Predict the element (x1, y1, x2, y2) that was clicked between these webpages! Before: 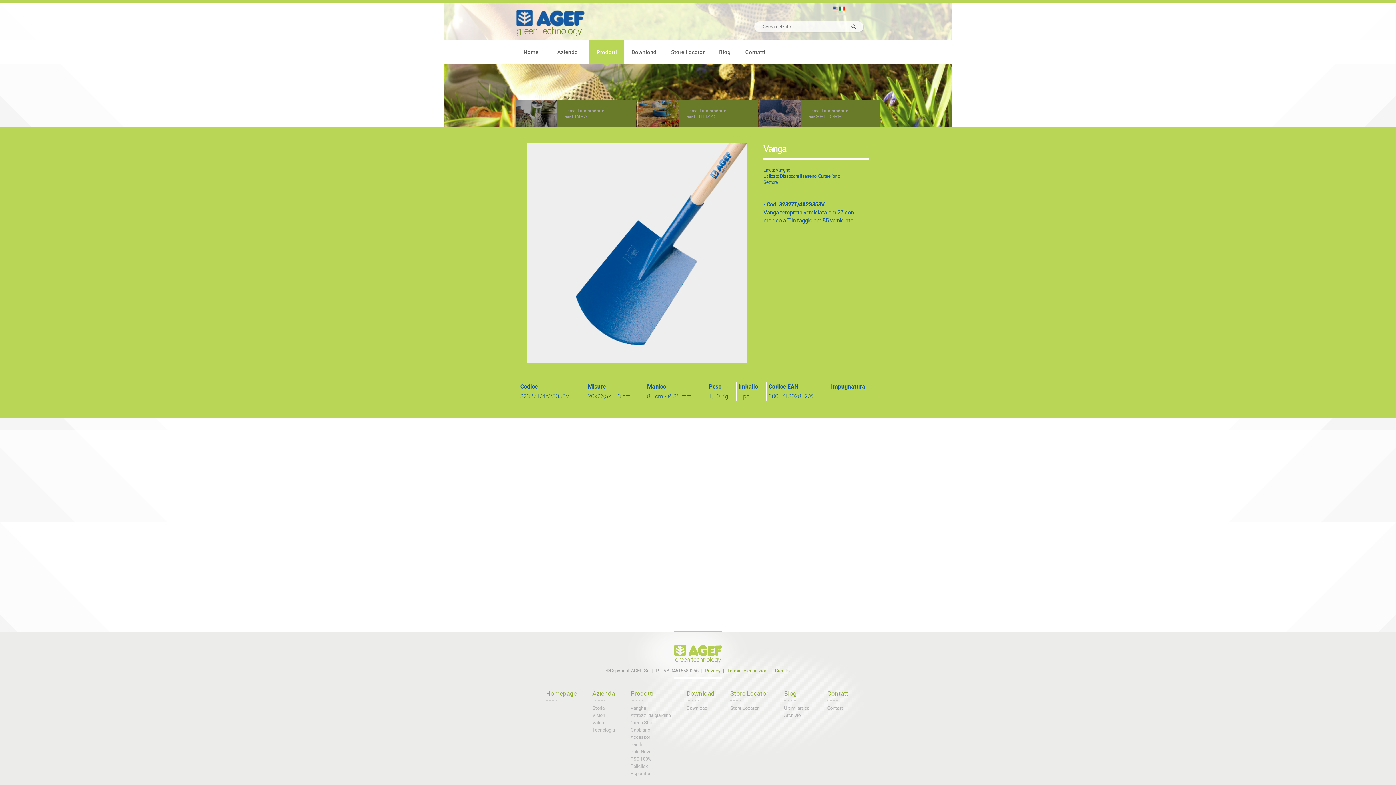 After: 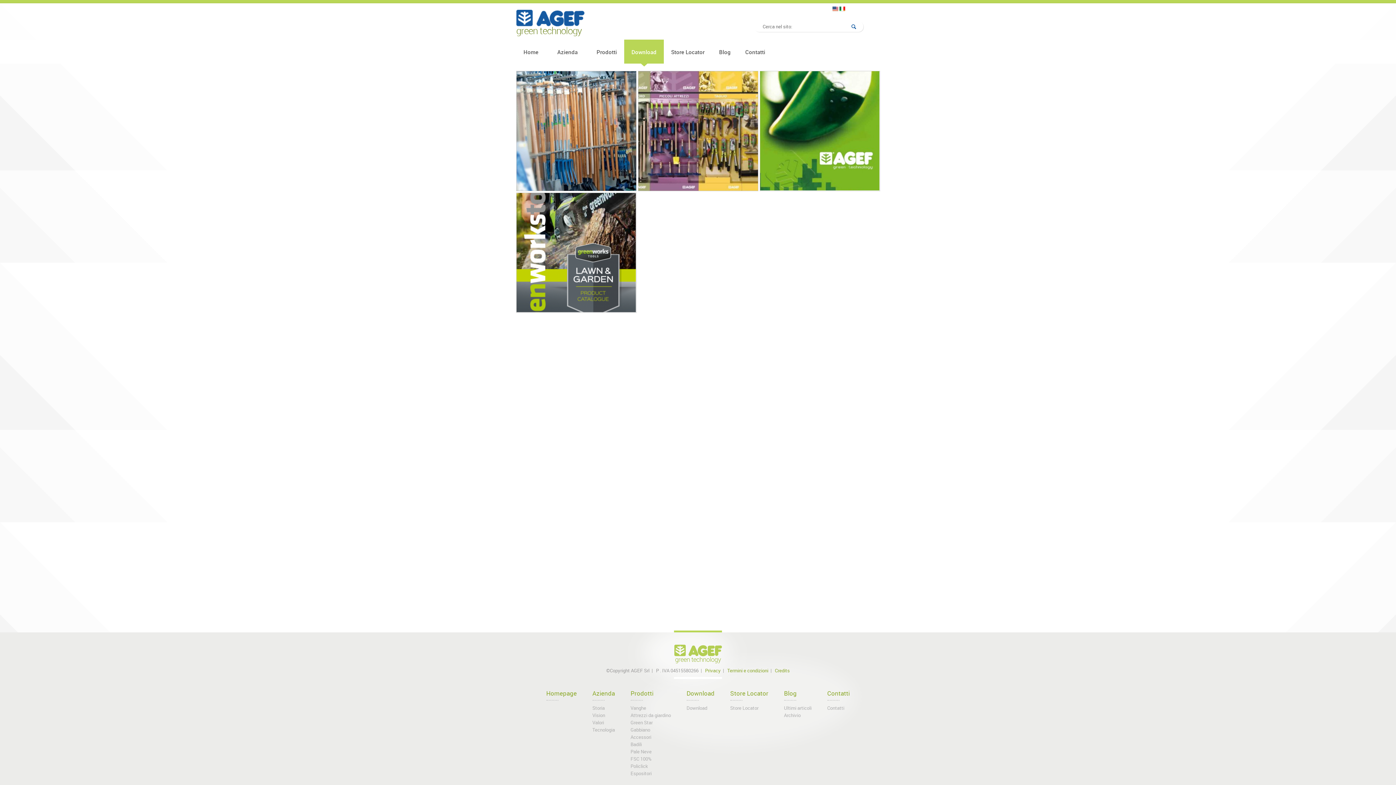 Action: label: Espositori bbox: (630, 770, 651, 777)